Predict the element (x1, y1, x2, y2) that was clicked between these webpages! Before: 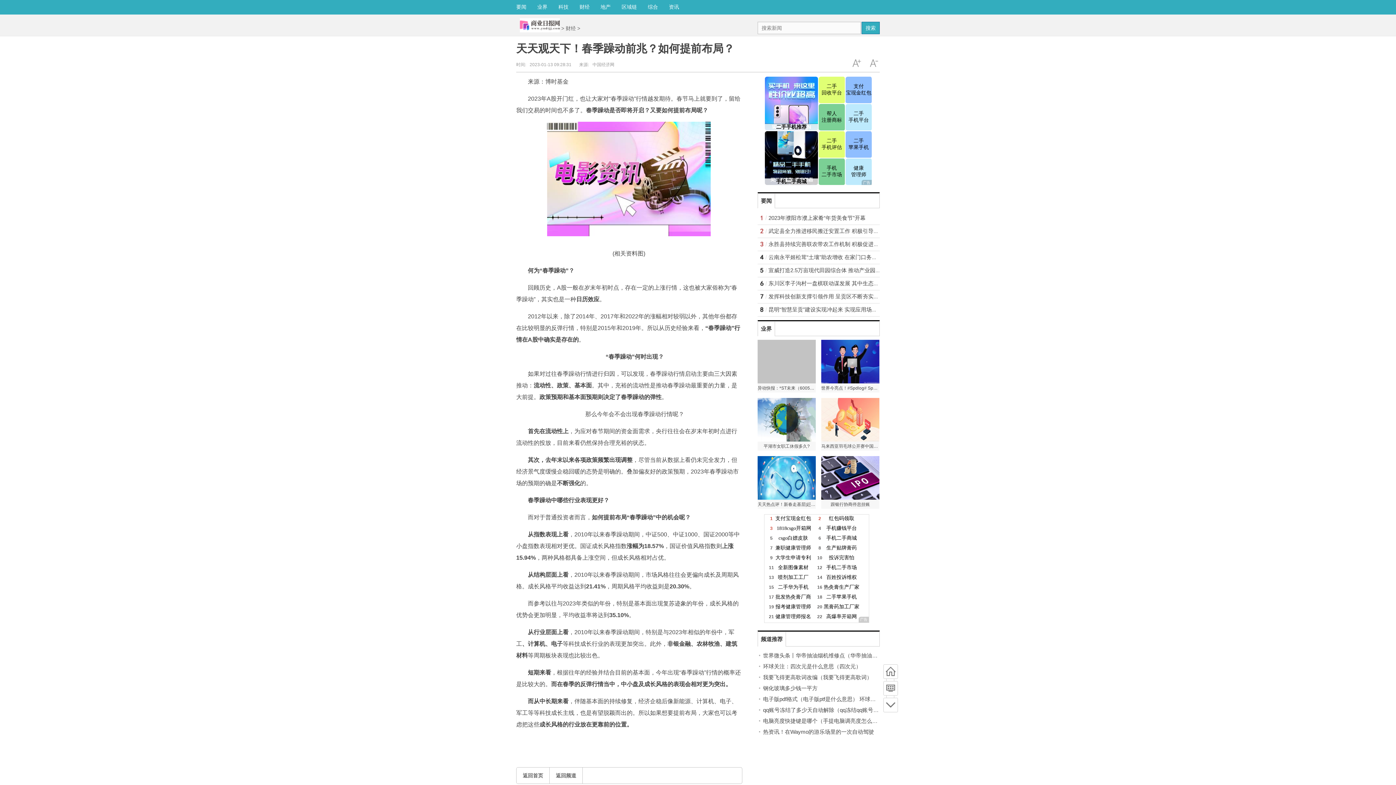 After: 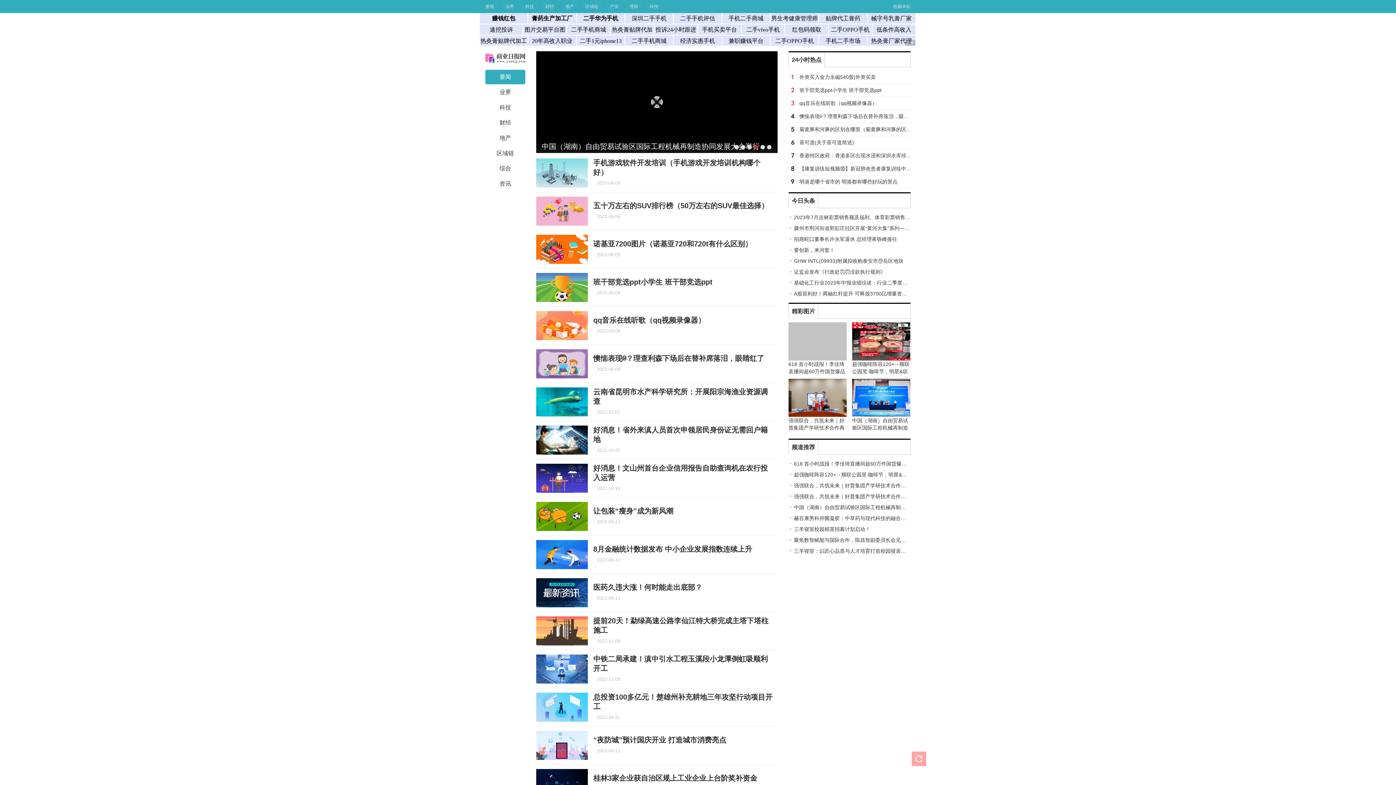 Action: label: 返回首页 bbox: (516, 768, 549, 784)